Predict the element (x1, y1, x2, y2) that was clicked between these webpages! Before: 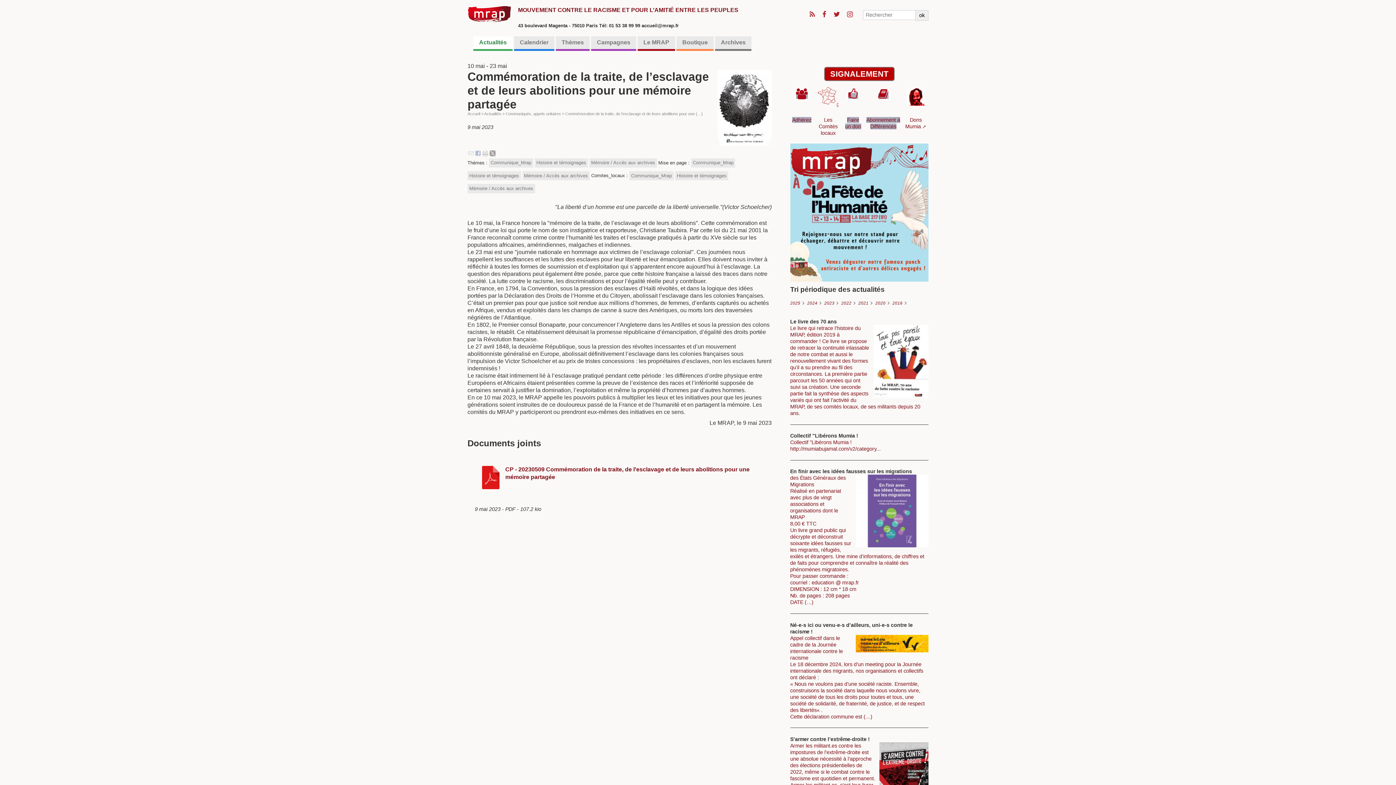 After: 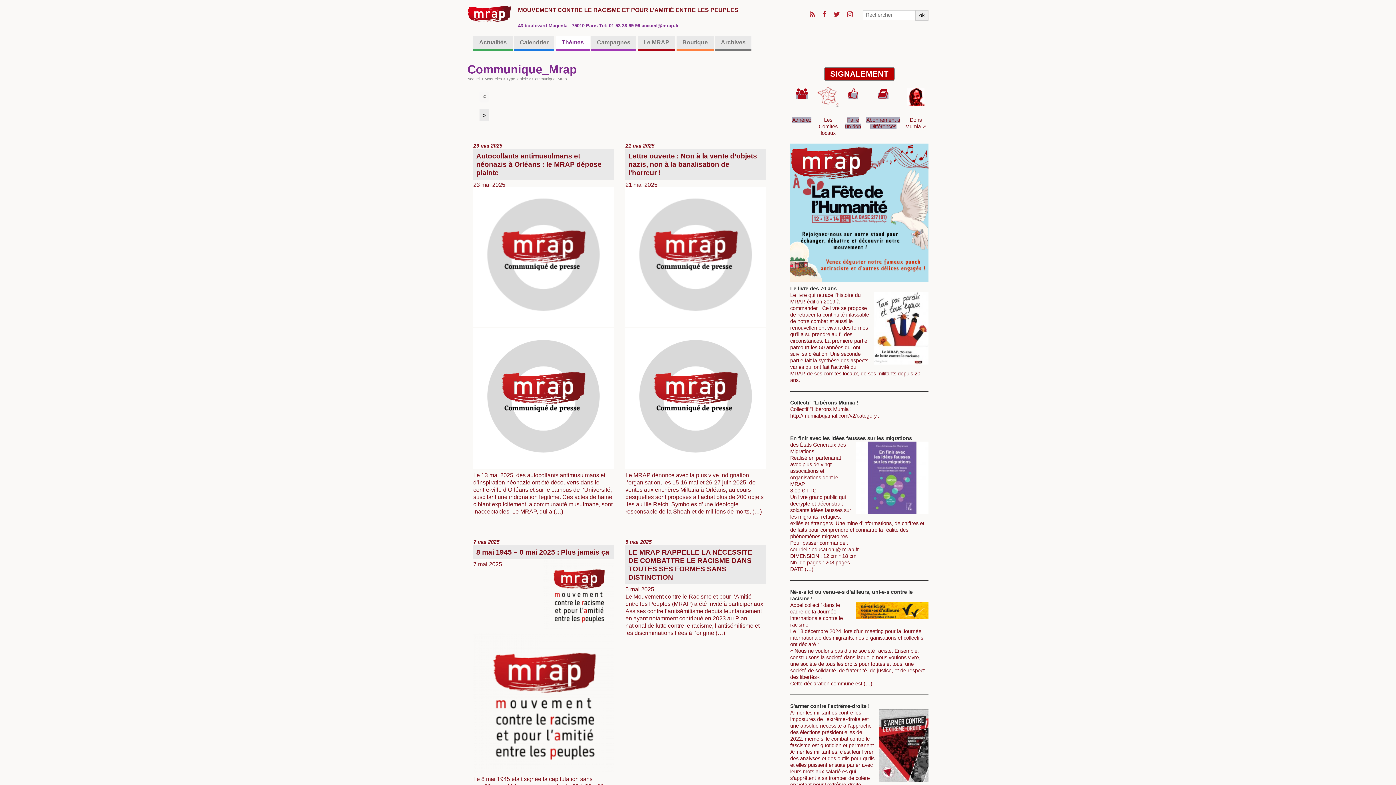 Action: label: Communique_Mrap bbox: (629, 171, 673, 180)